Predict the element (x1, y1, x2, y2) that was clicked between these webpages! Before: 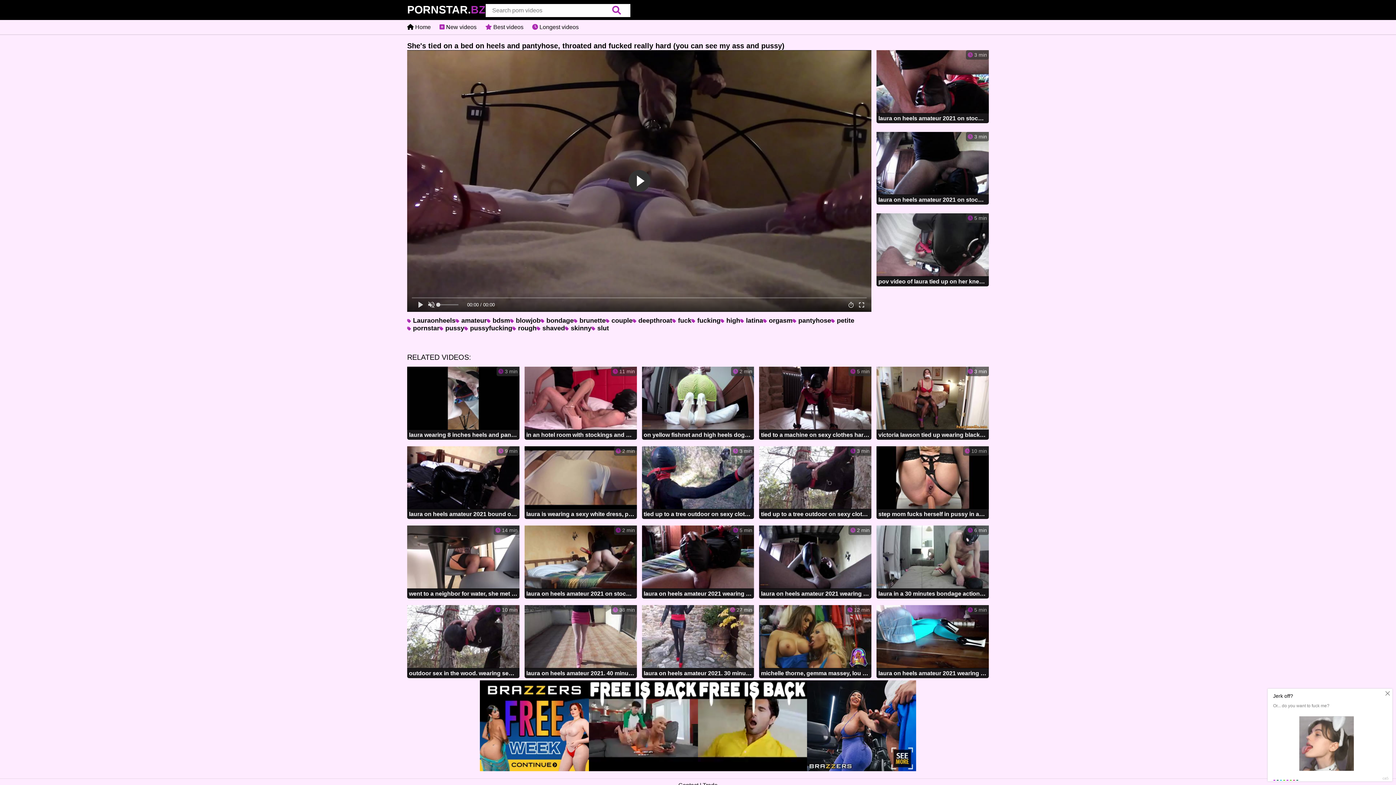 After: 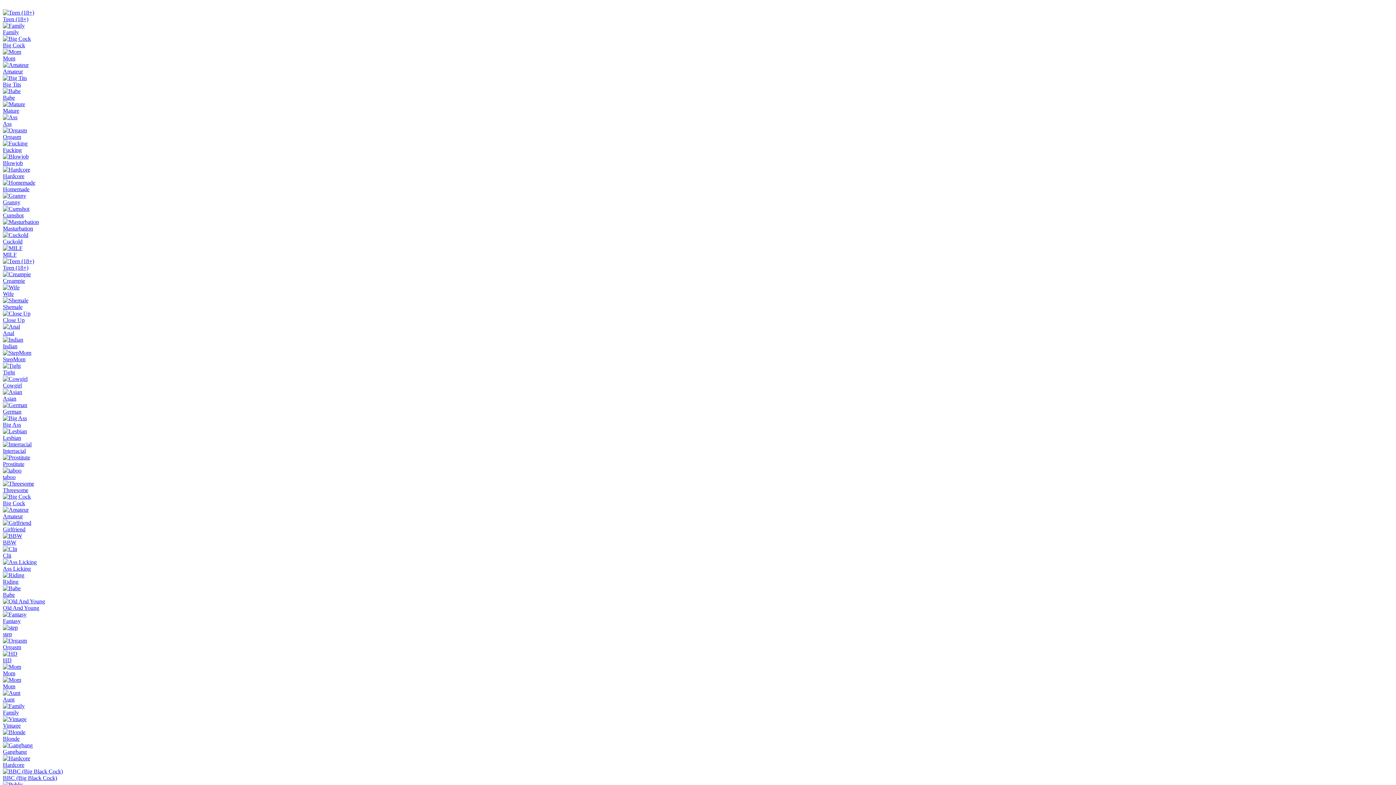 Action: label:  5 min
laura on heels amateur 2021 wearing sexy pantyhose and high heels on a table bbox: (876, 605, 989, 679)